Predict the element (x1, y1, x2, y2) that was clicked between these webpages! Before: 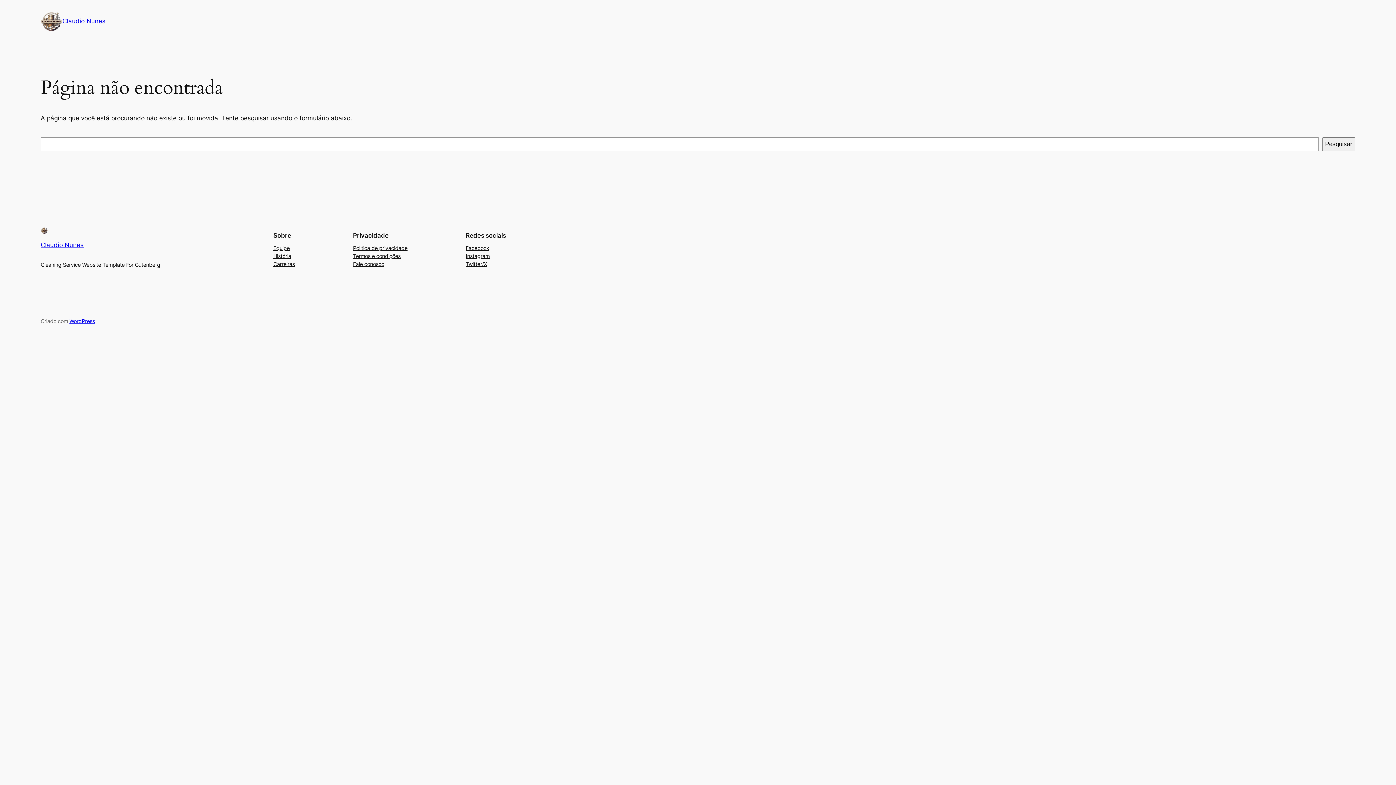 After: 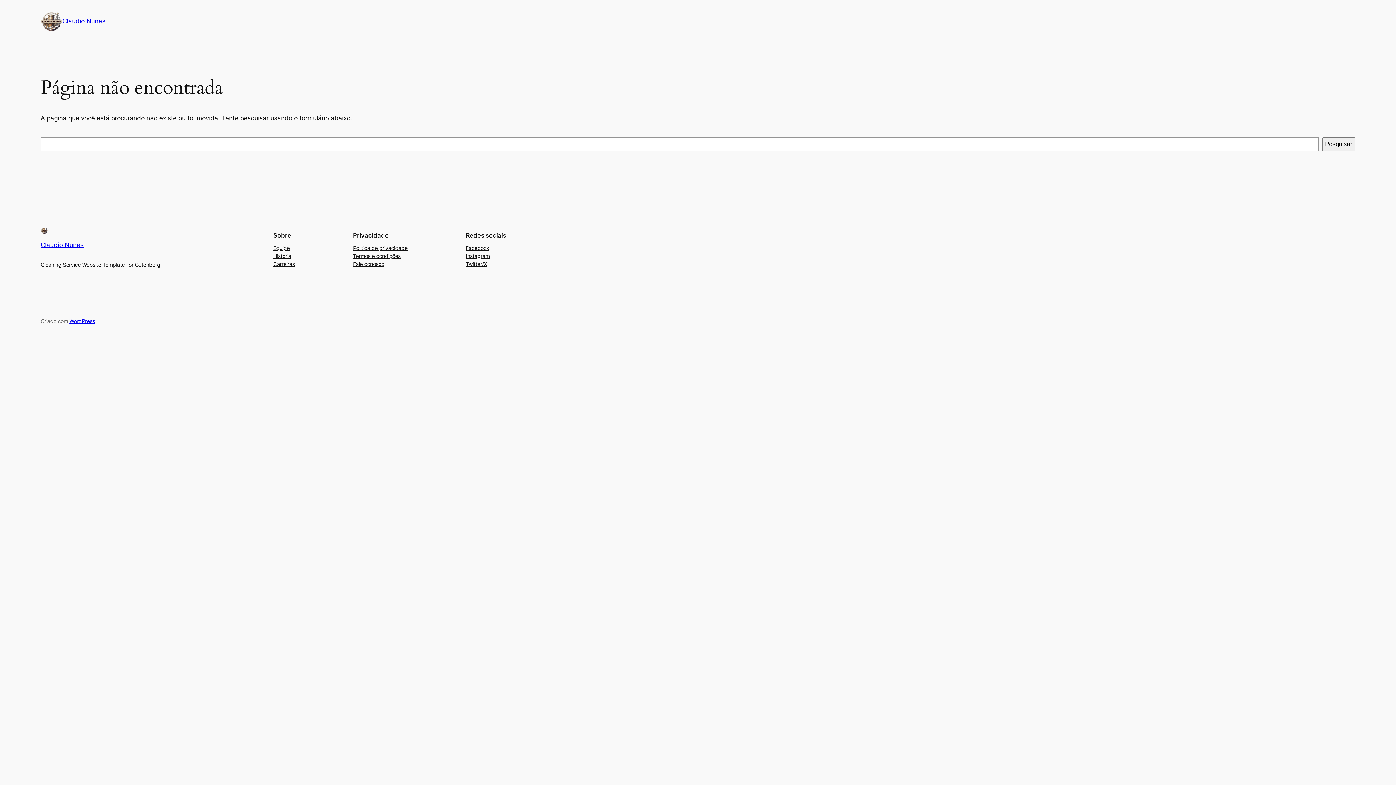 Action: bbox: (353, 252, 400, 260) label: Termos e condições